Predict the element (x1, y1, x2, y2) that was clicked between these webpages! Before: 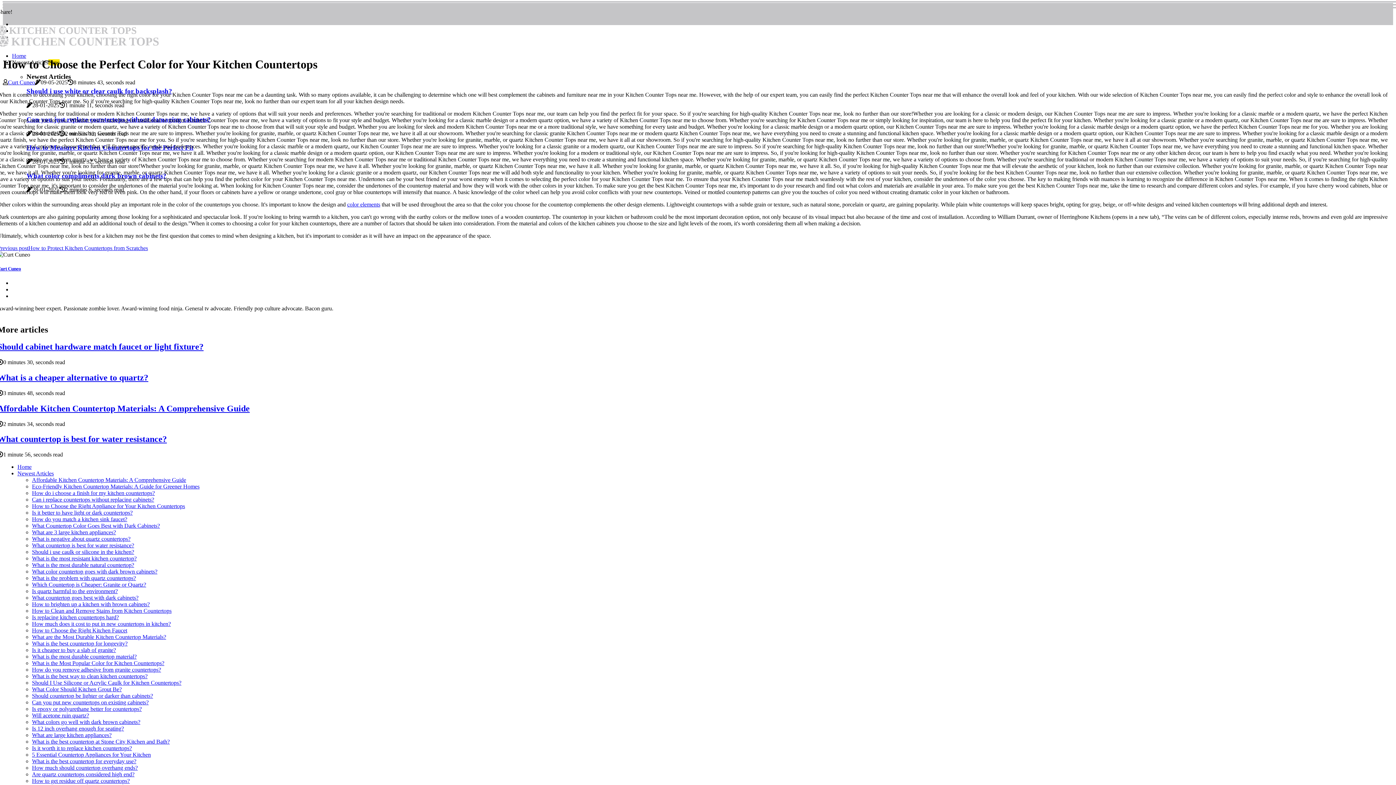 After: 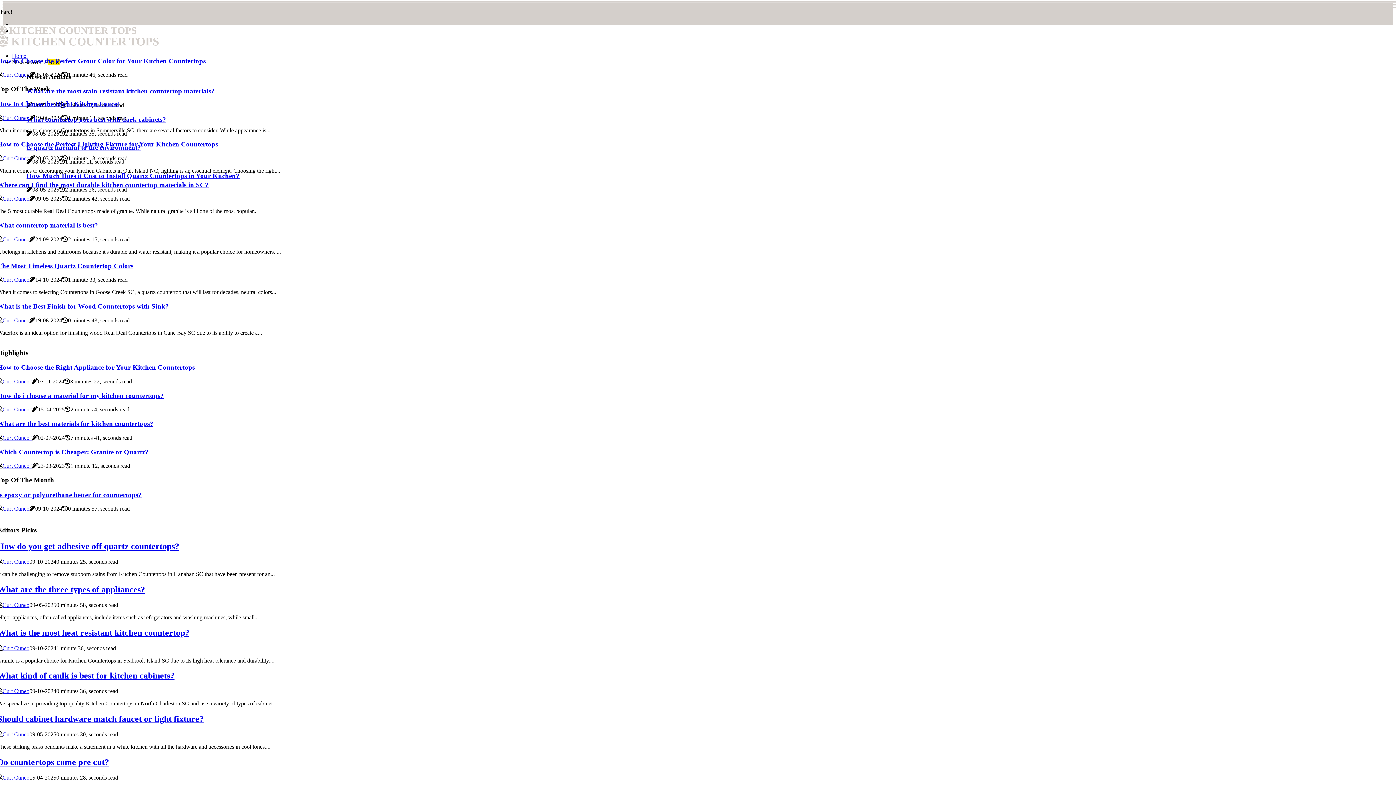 Action: label: Home bbox: (12, 52, 26, 58)